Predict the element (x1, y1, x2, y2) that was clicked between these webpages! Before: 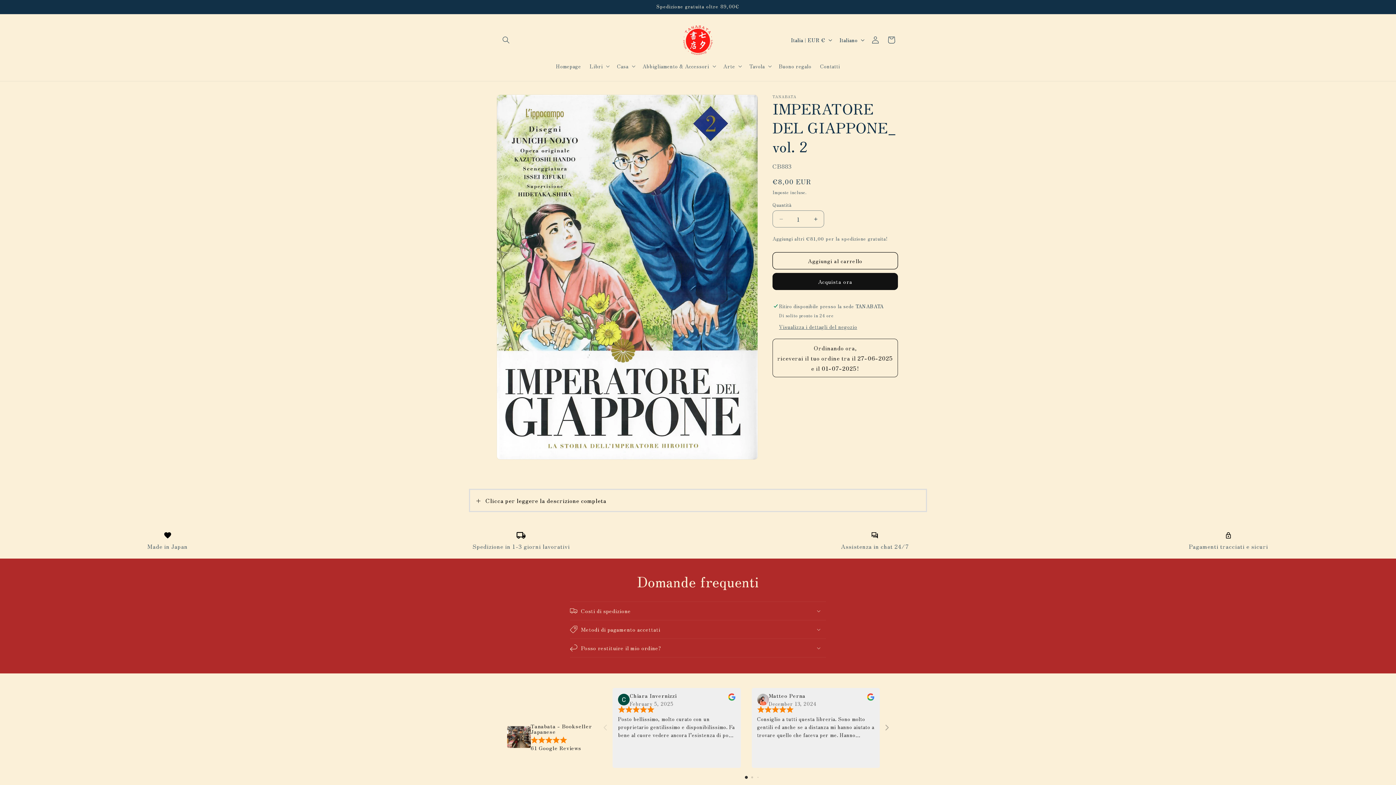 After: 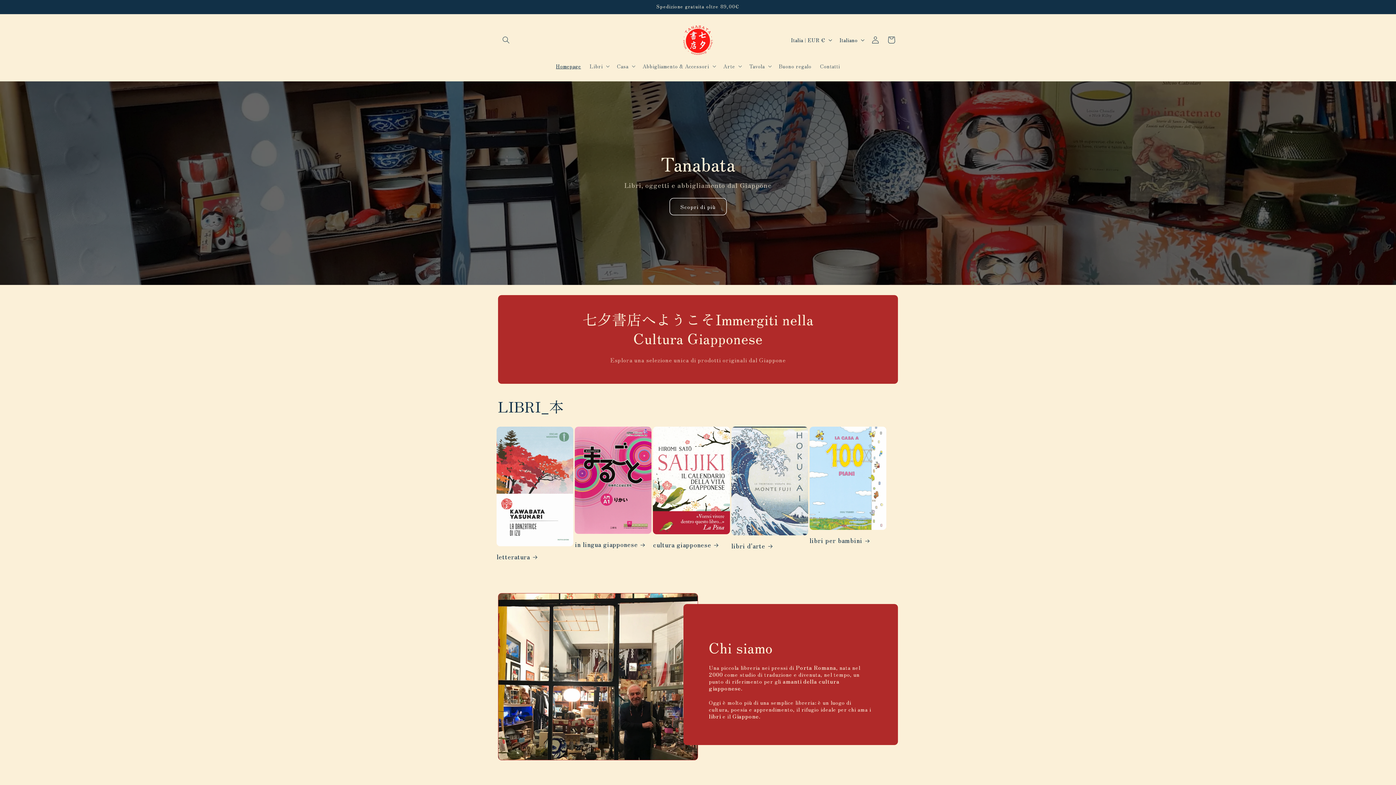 Action: label: Homepage bbox: (551, 58, 585, 73)